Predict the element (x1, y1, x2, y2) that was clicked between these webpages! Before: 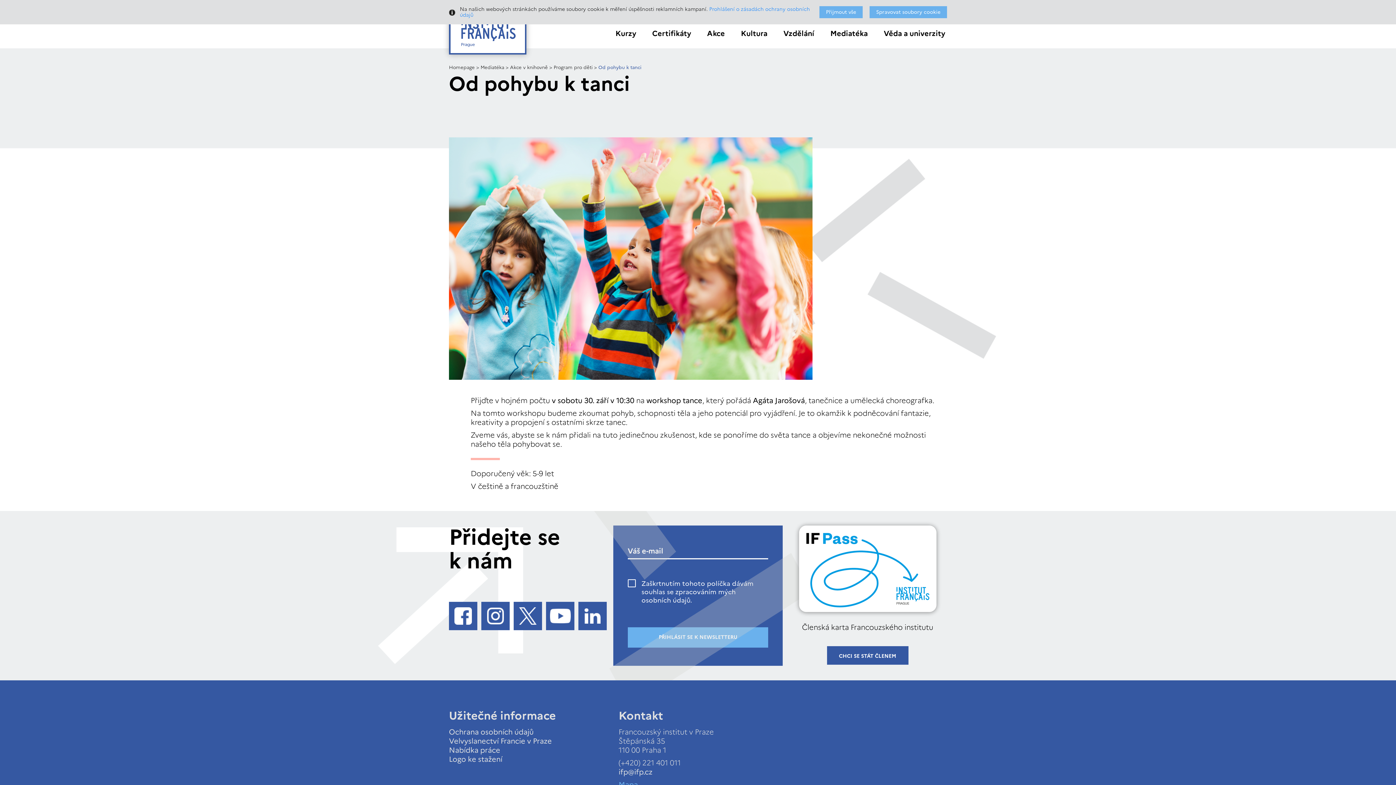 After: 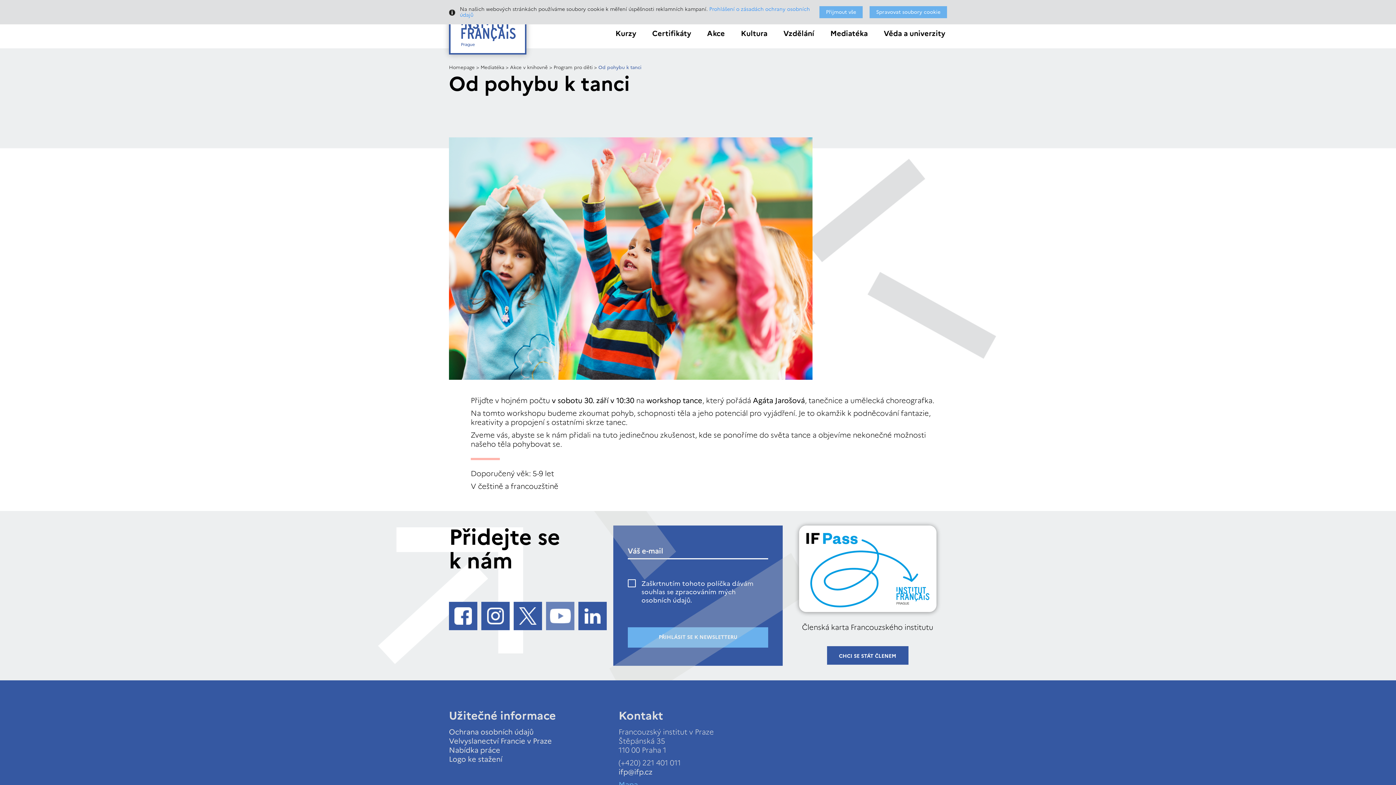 Action: bbox: (546, 602, 574, 630)